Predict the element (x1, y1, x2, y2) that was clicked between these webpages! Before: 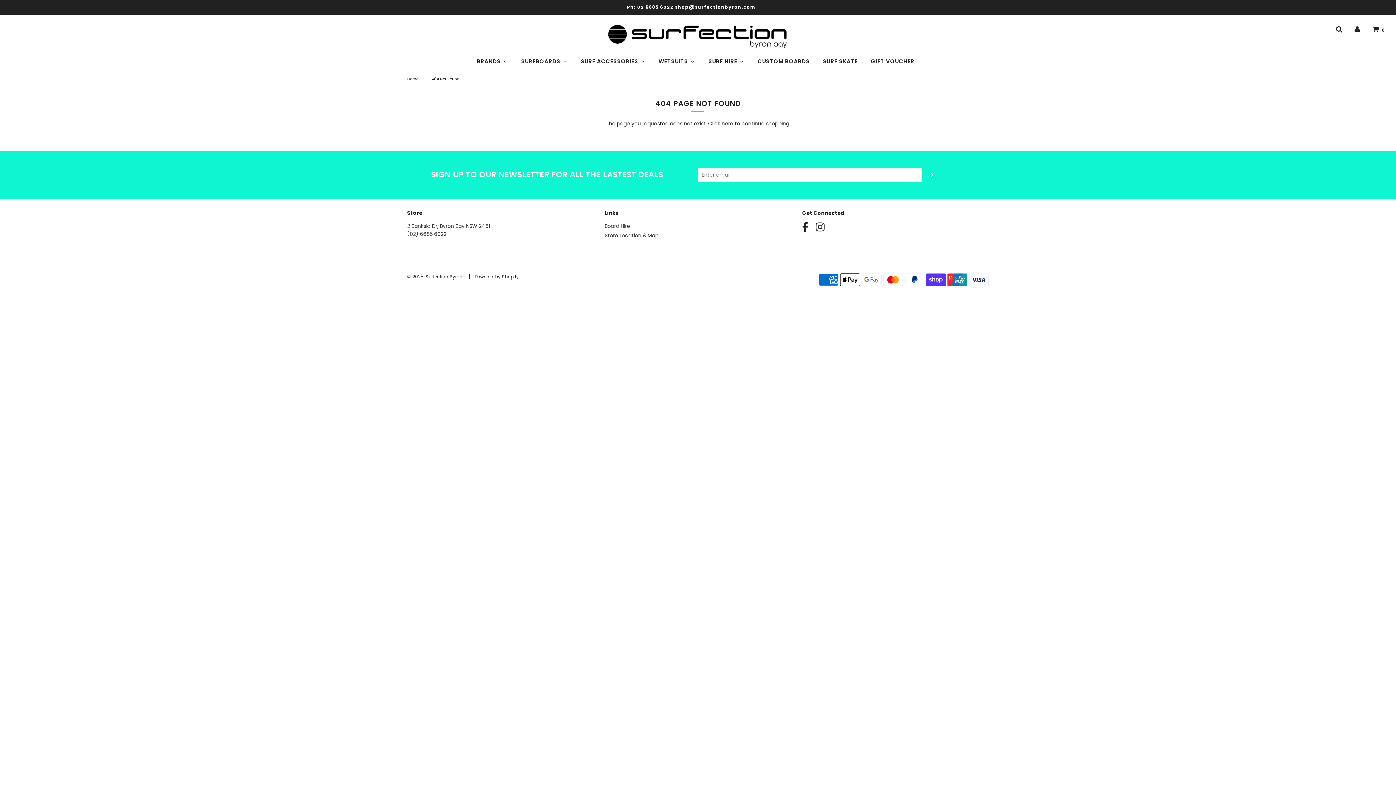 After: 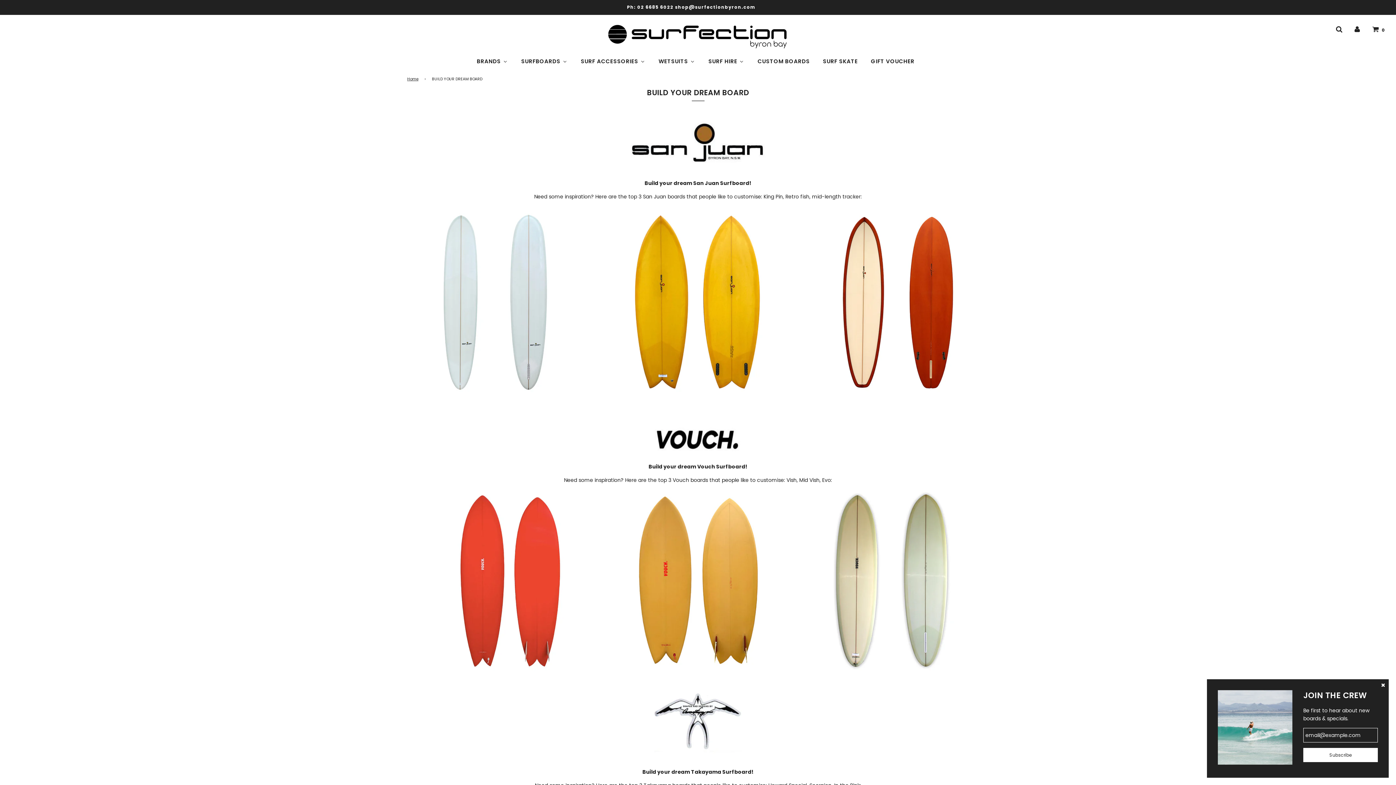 Action: bbox: (750, 52, 816, 69) label: CUSTOM BOARDS